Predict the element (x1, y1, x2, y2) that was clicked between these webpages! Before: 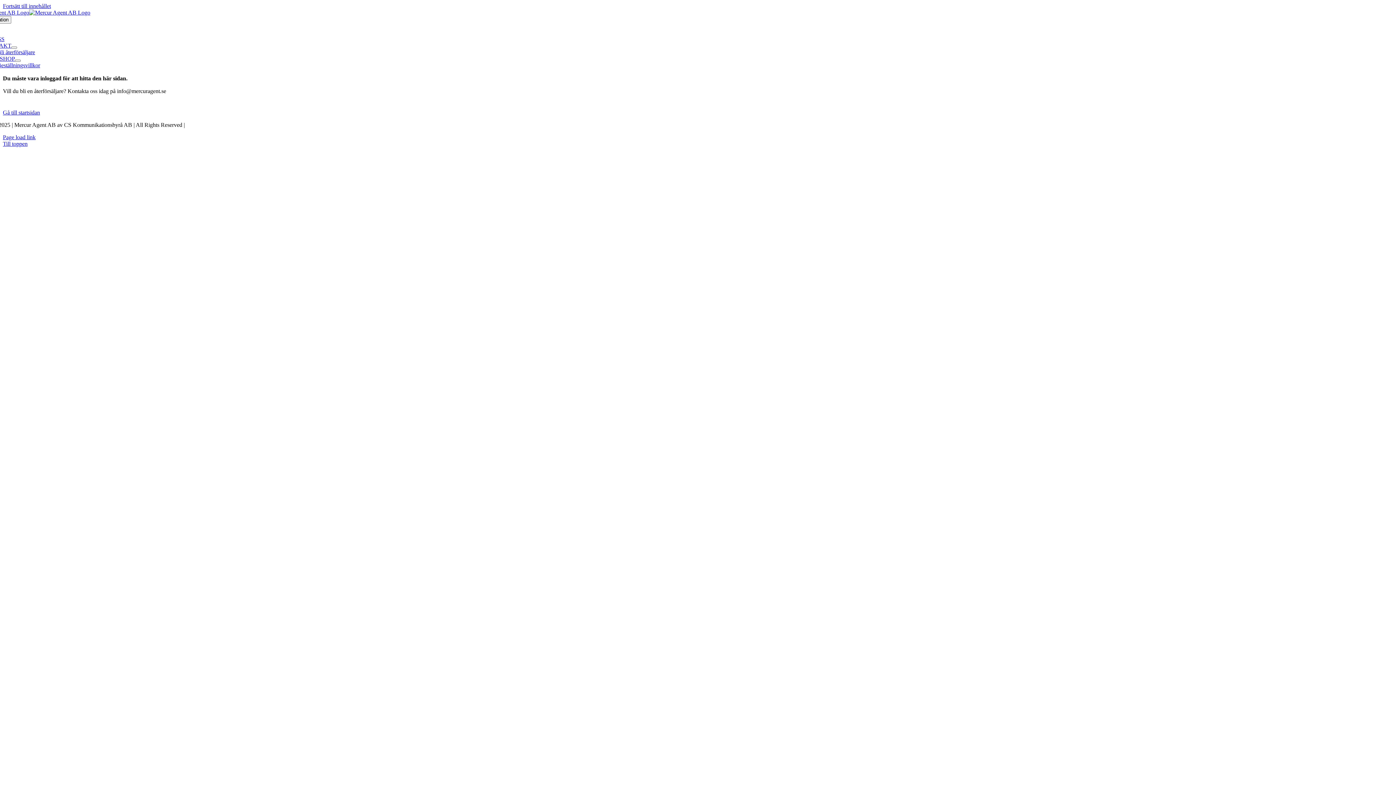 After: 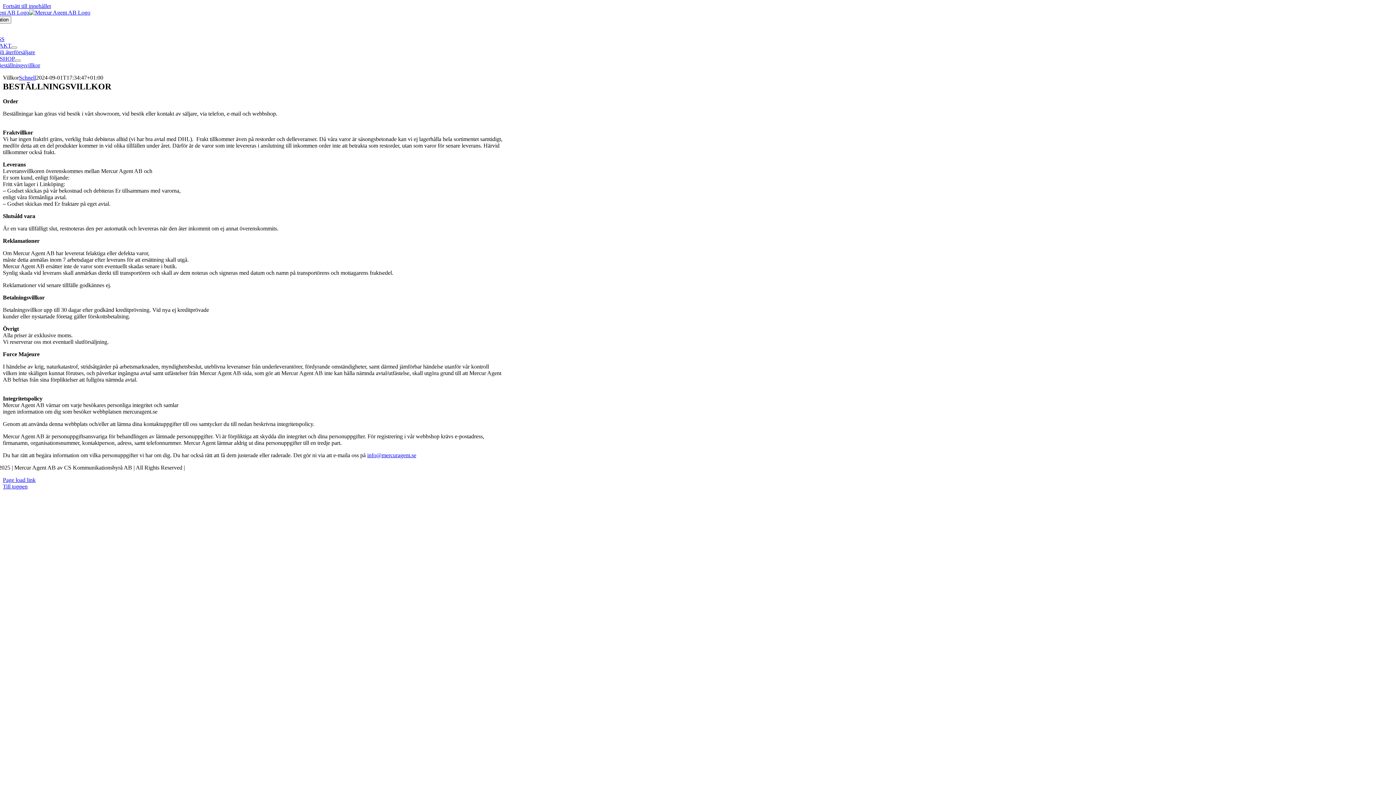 Action: bbox: (-2, 62, 40, 68) label: Beställningsvillkor